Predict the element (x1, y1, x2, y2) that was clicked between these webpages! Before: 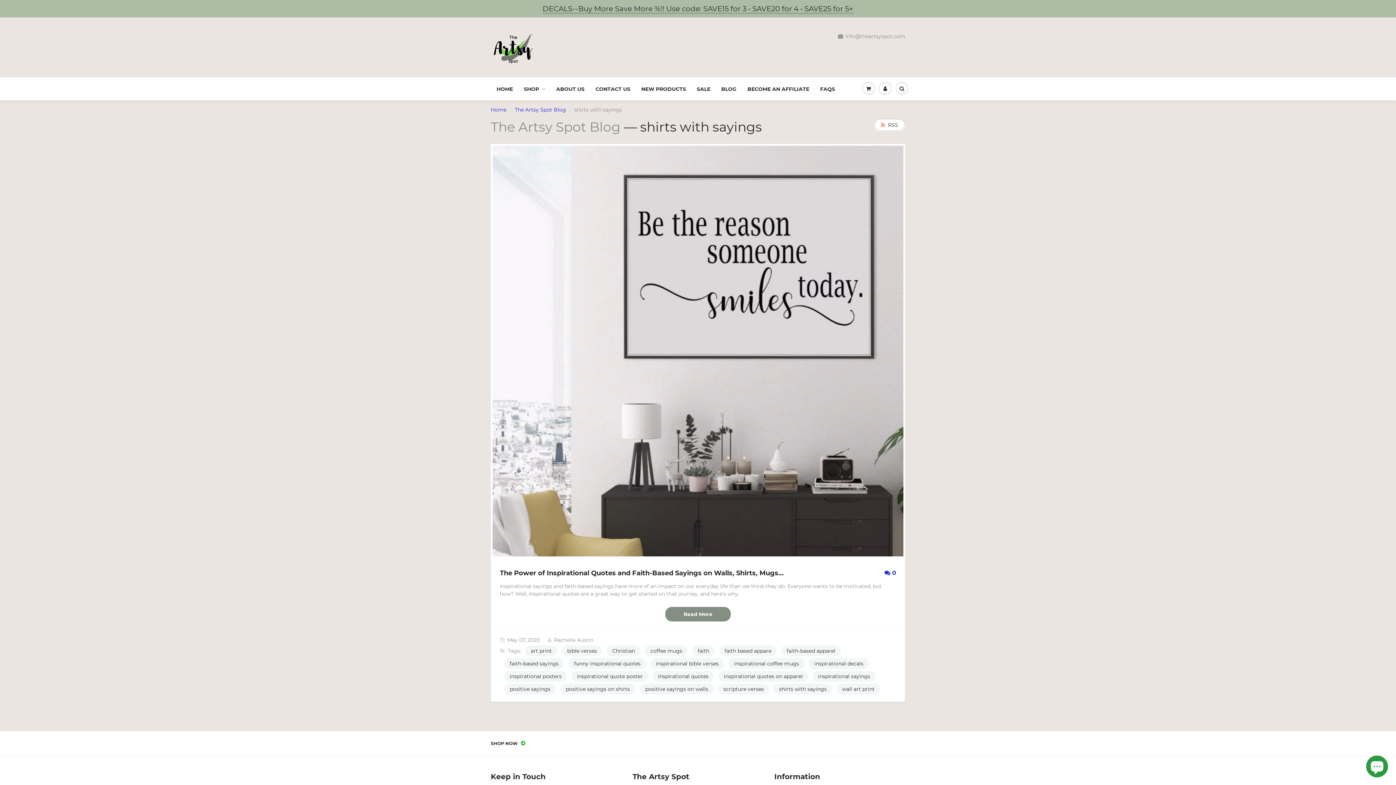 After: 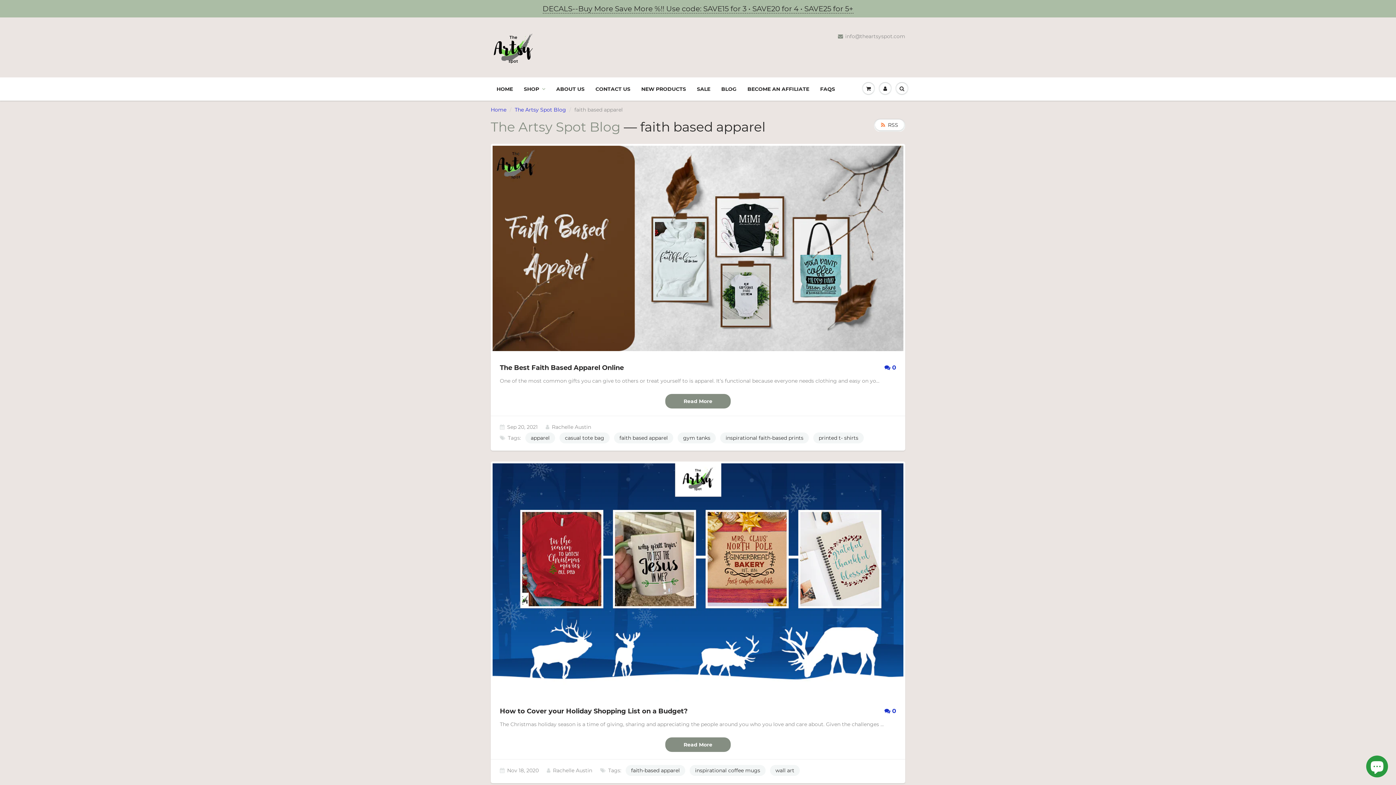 Action: bbox: (781, 645, 841, 656) label: faith-based apparel